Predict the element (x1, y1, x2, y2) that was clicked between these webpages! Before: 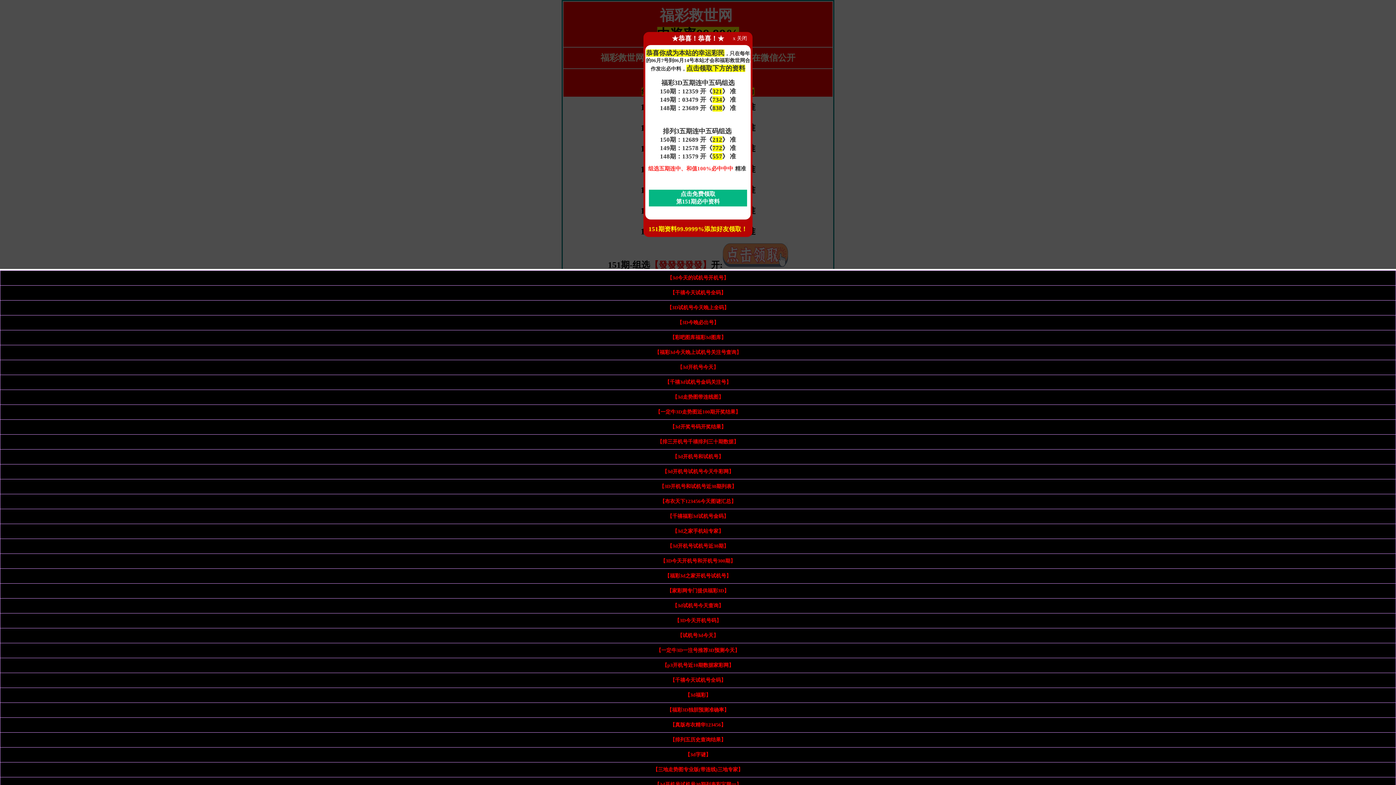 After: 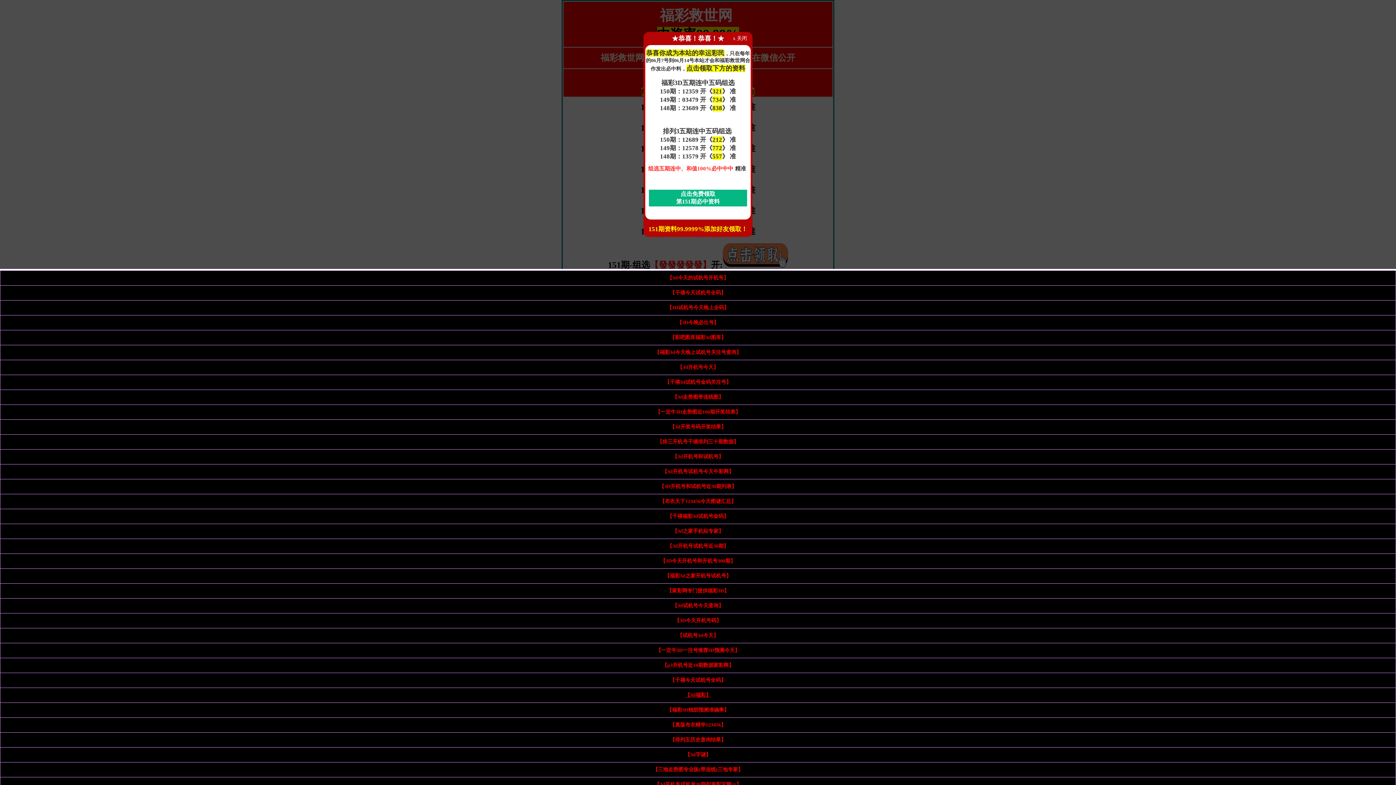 Action: label: 【3d福彩】 bbox: (685, 692, 711, 698)